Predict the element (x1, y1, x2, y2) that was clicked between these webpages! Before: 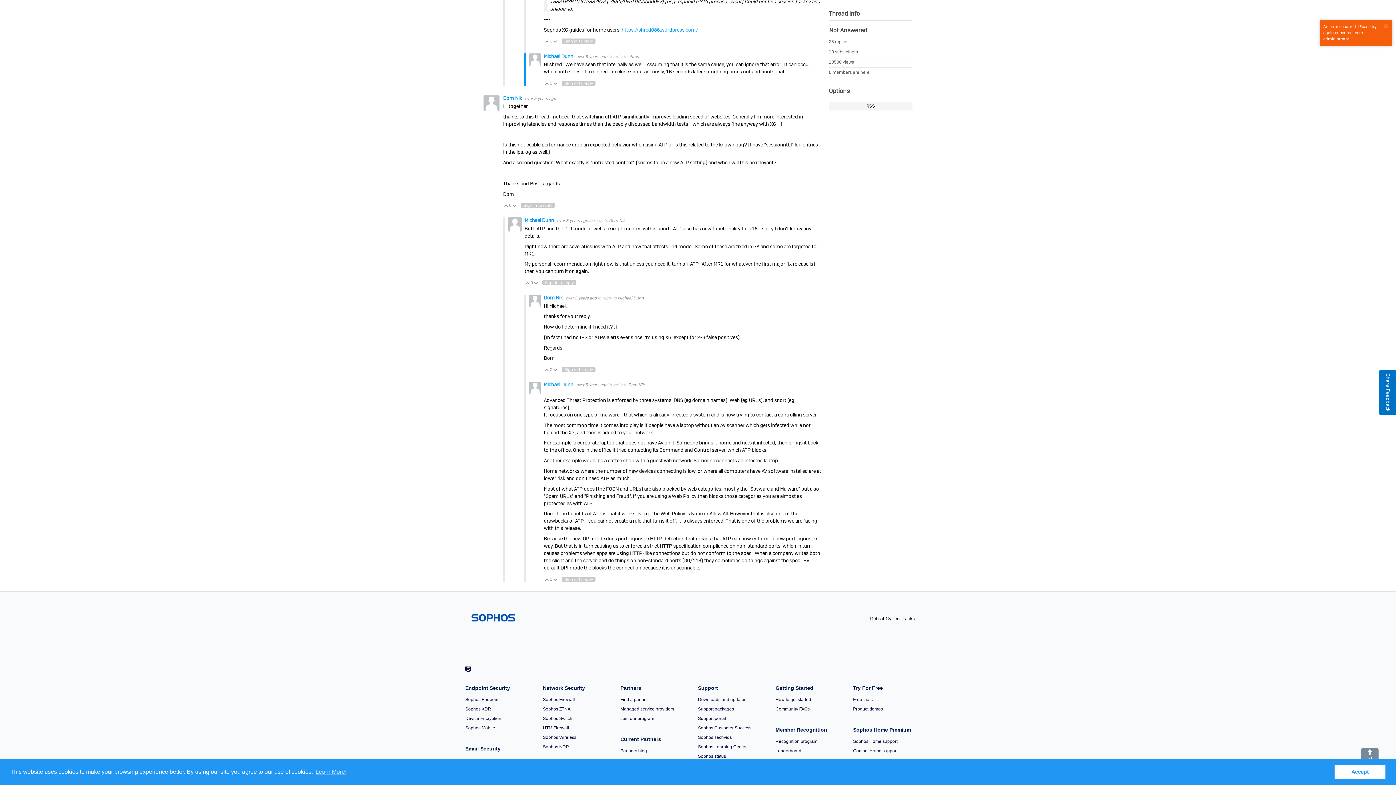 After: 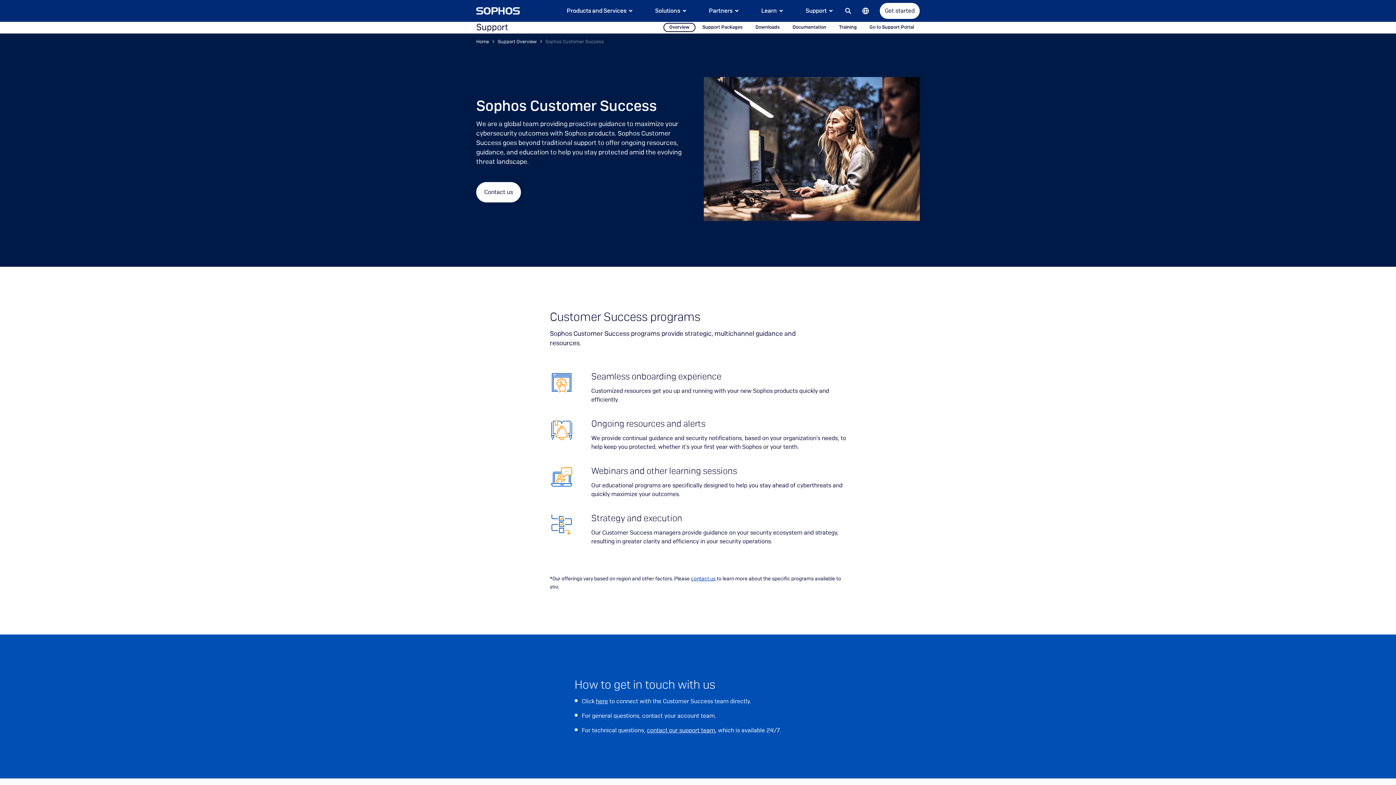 Action: bbox: (698, 725, 766, 730) label: Sophos Customer Success